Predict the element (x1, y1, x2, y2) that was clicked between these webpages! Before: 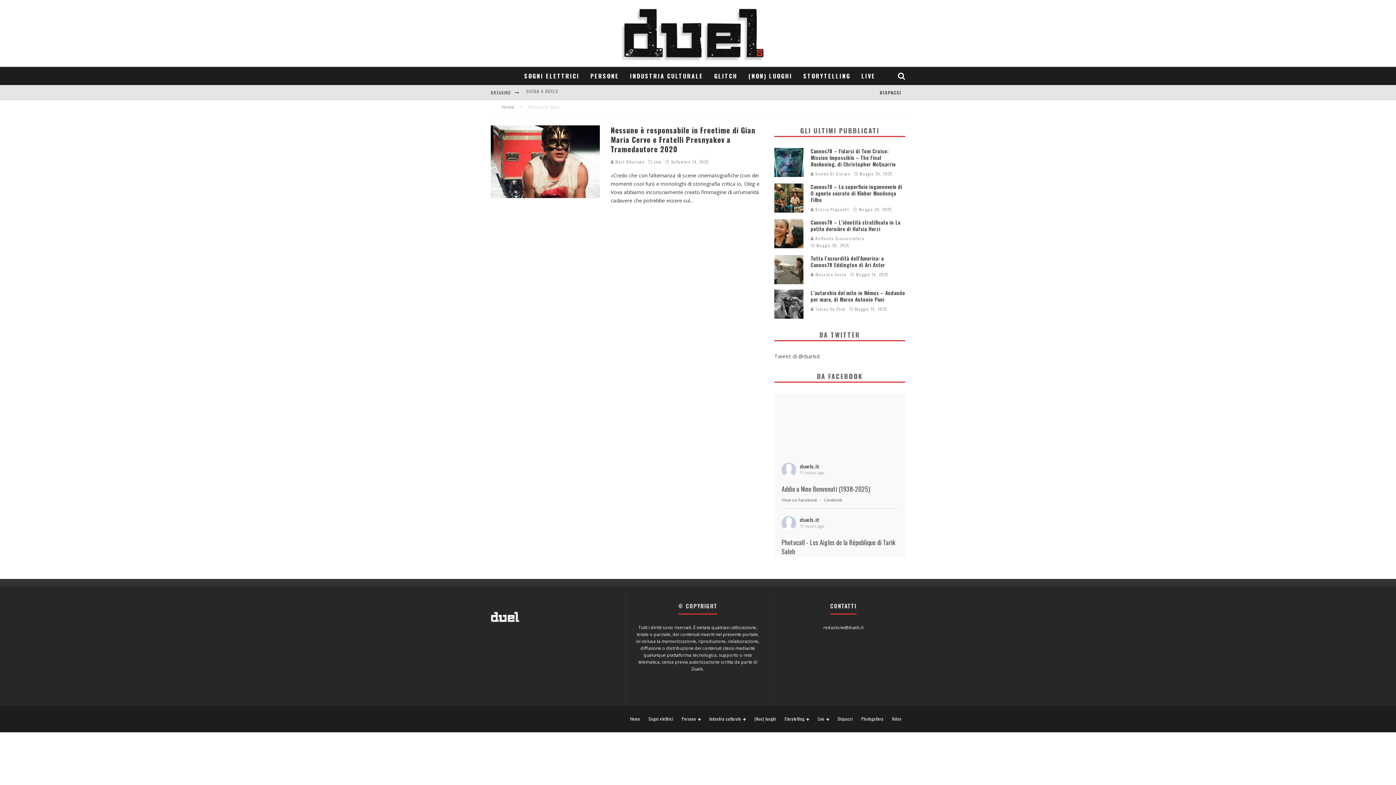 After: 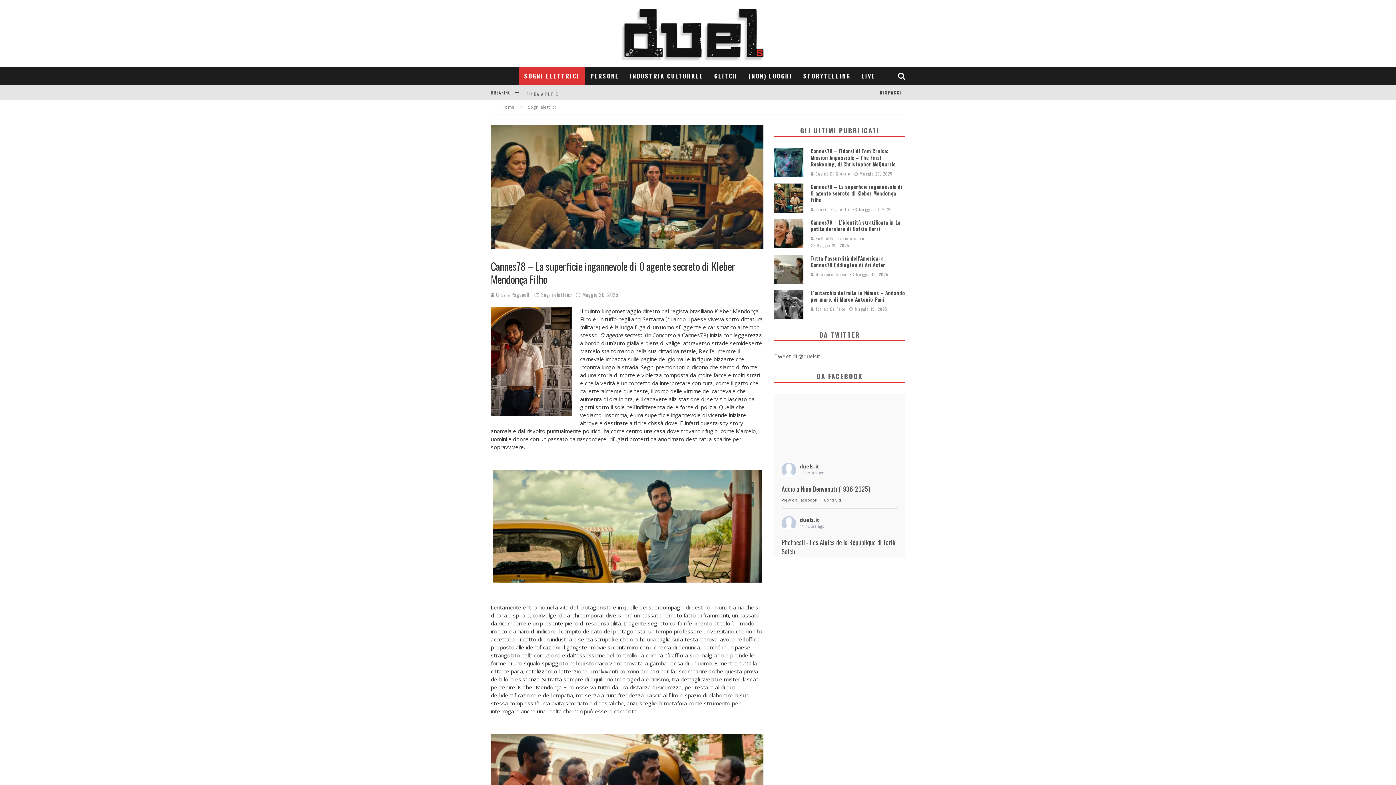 Action: bbox: (774, 206, 803, 214)